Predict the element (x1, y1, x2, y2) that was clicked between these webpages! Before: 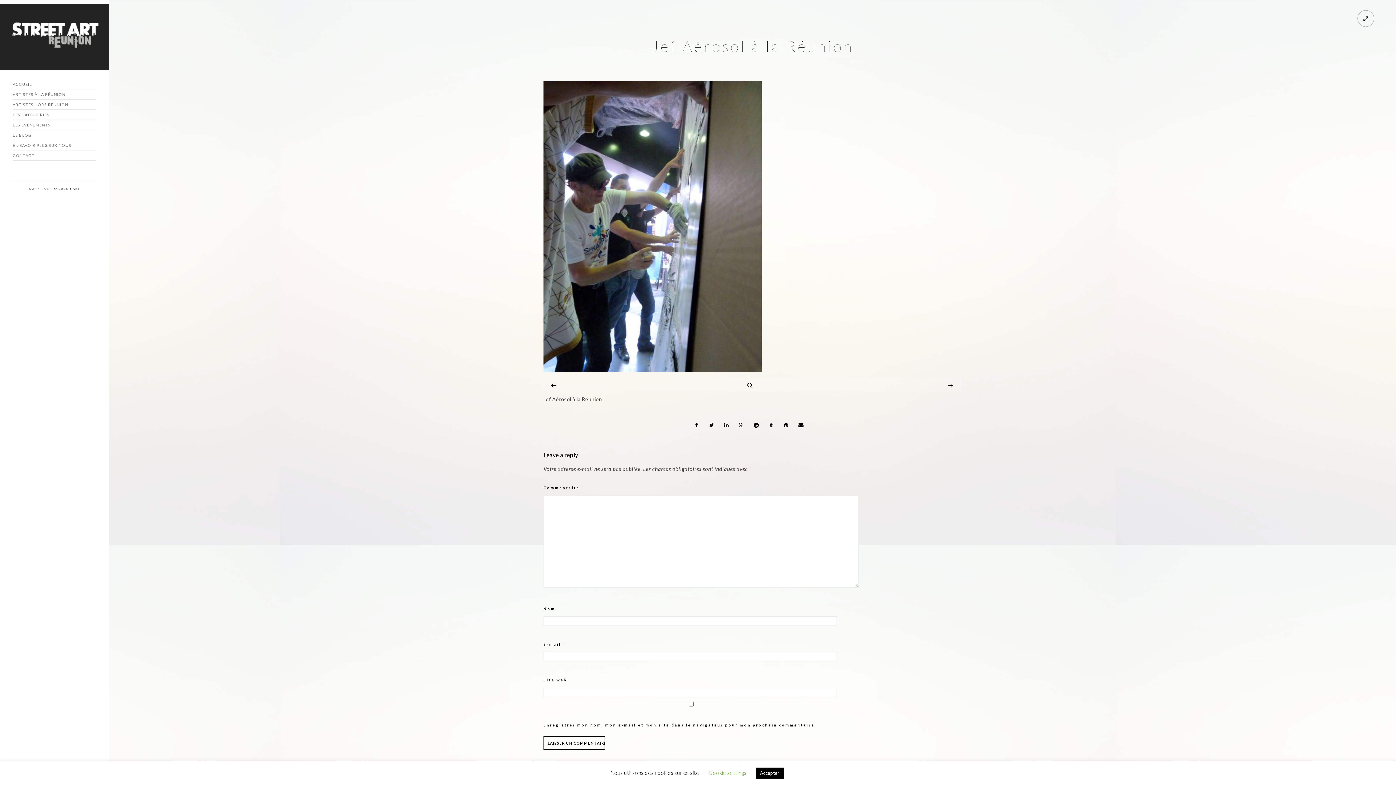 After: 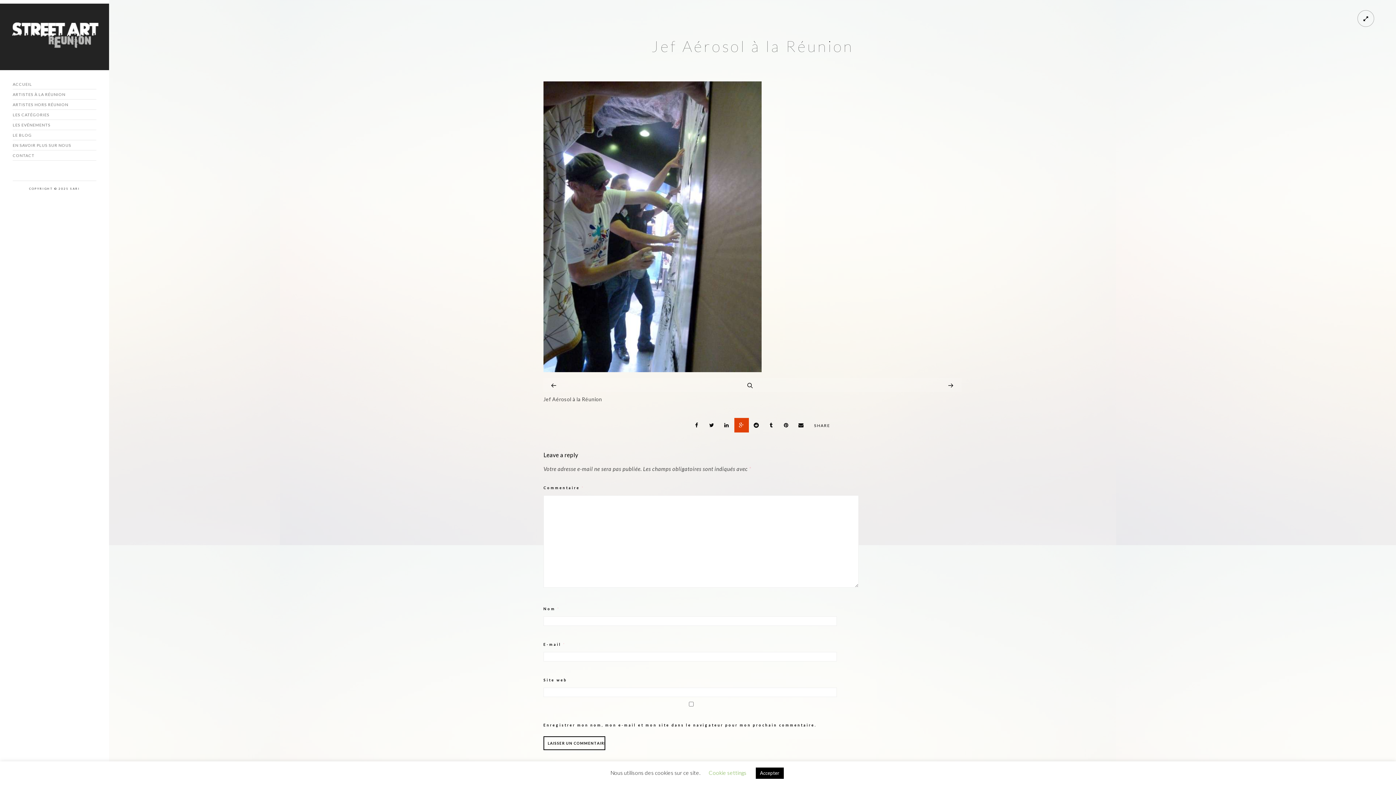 Action: bbox: (734, 418, 748, 432)